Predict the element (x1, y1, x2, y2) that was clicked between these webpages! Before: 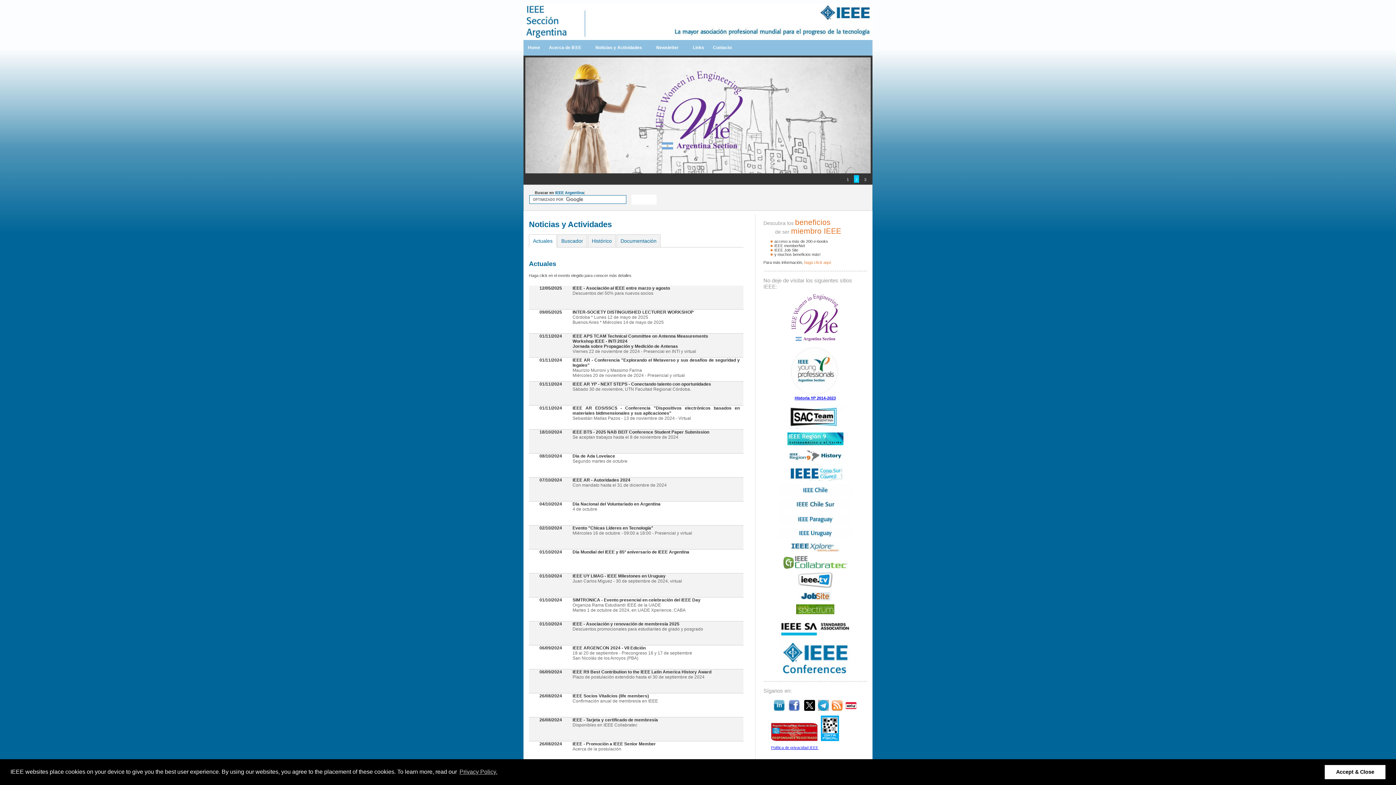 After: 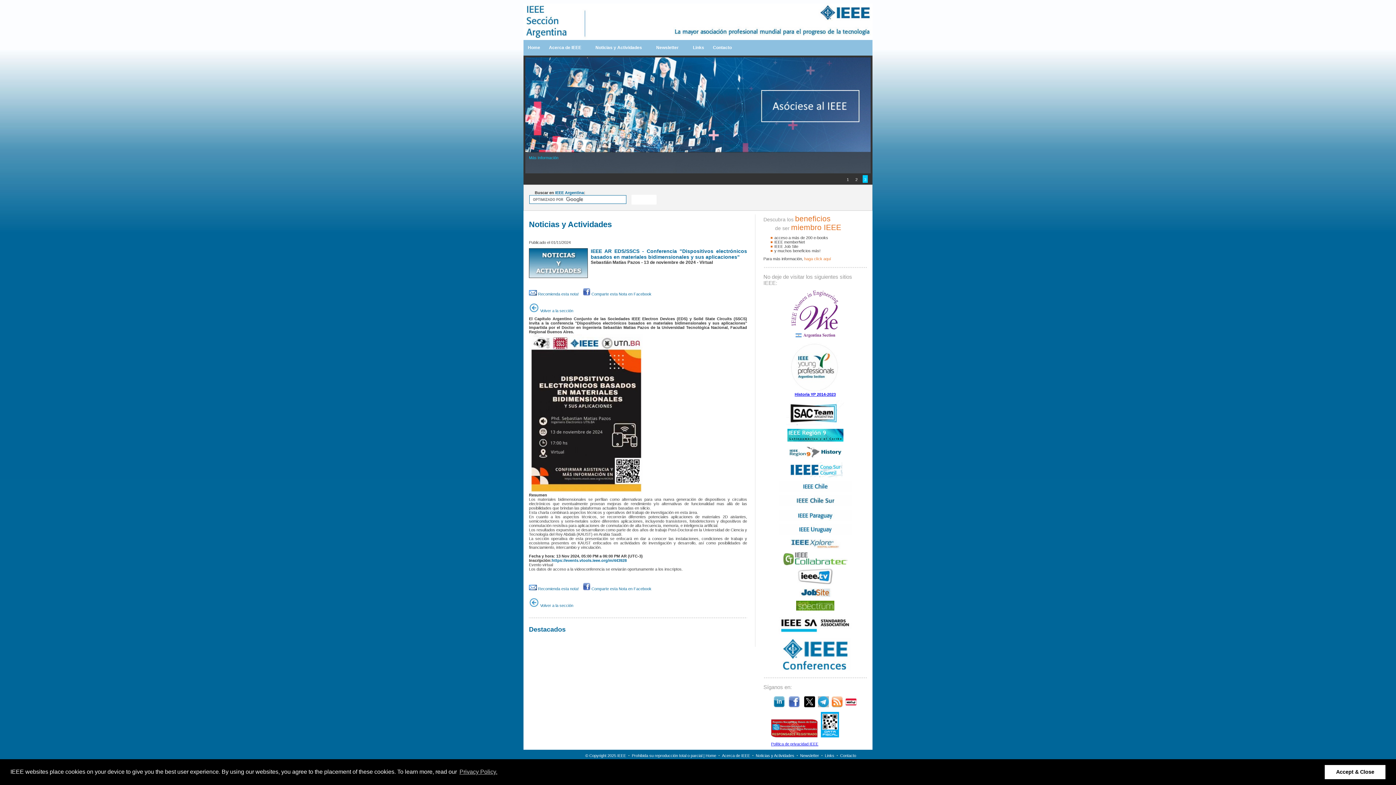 Action: bbox: (529, 405, 747, 429) label: 01/11/2024
IEEE AR EDS/SSCS - Conferencia "Dispositivos electrónicos basados en materiales bidimensionales y sus aplicaciones"
Sebastián Matías Pazos - 13 de noviembre de 2024 - Virtual